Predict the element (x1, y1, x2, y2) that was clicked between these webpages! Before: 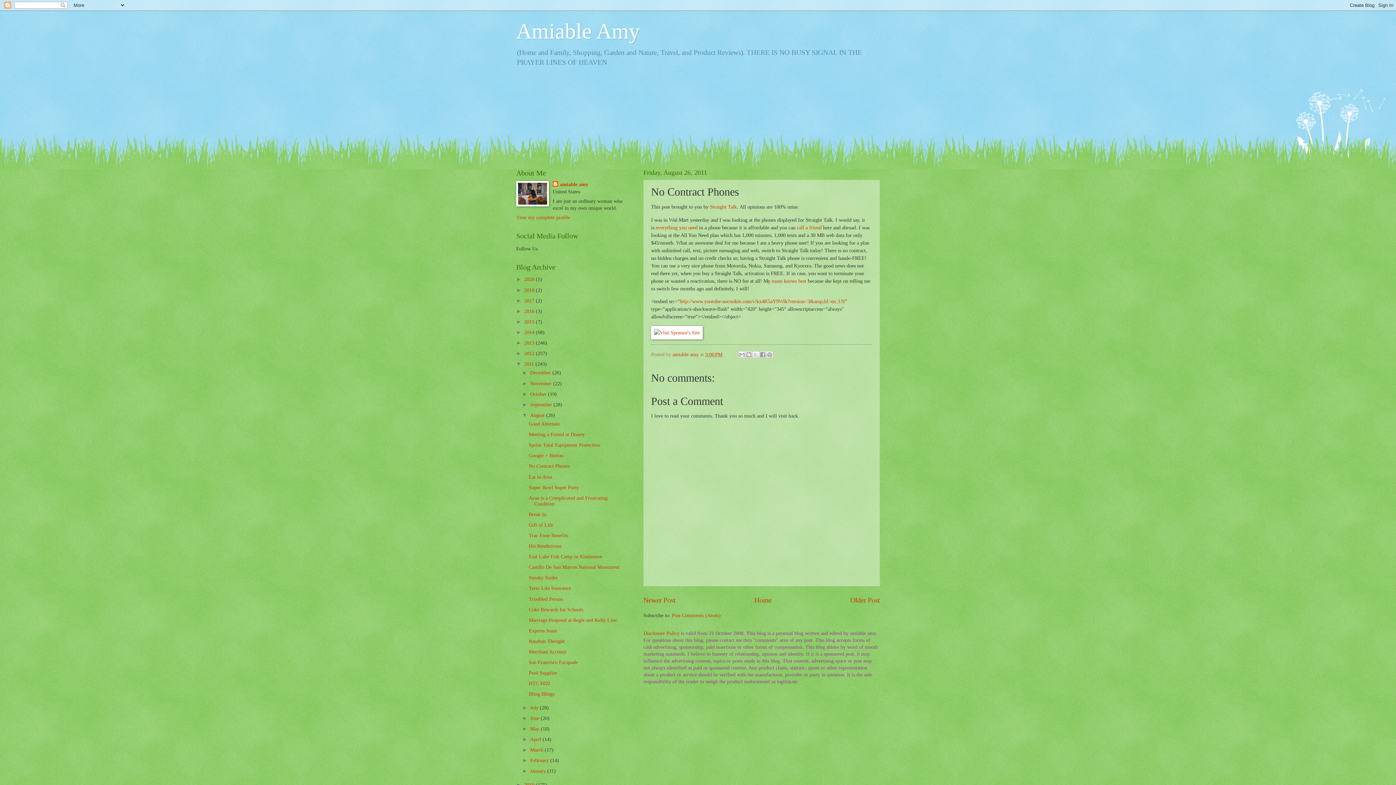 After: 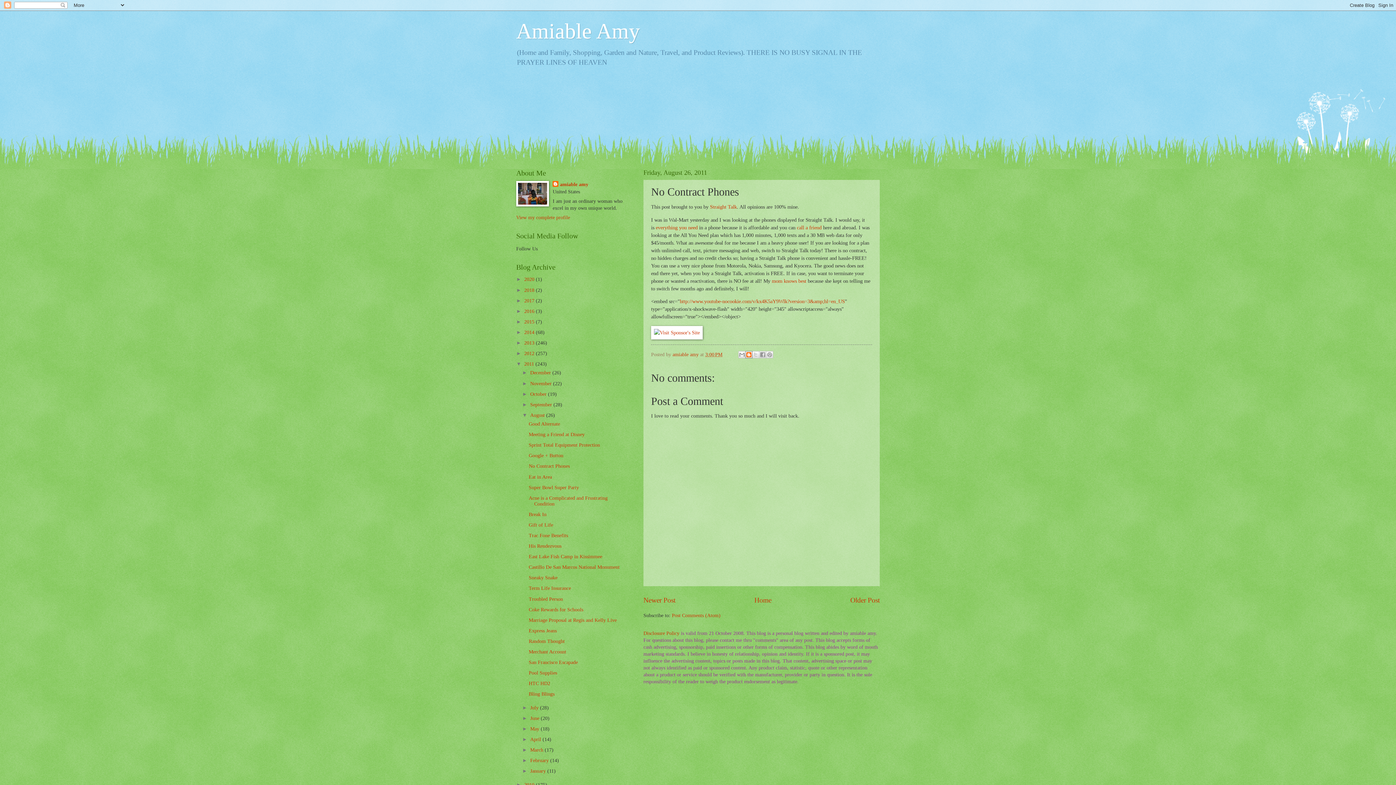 Action: bbox: (745, 351, 752, 358) label: BlogThis!